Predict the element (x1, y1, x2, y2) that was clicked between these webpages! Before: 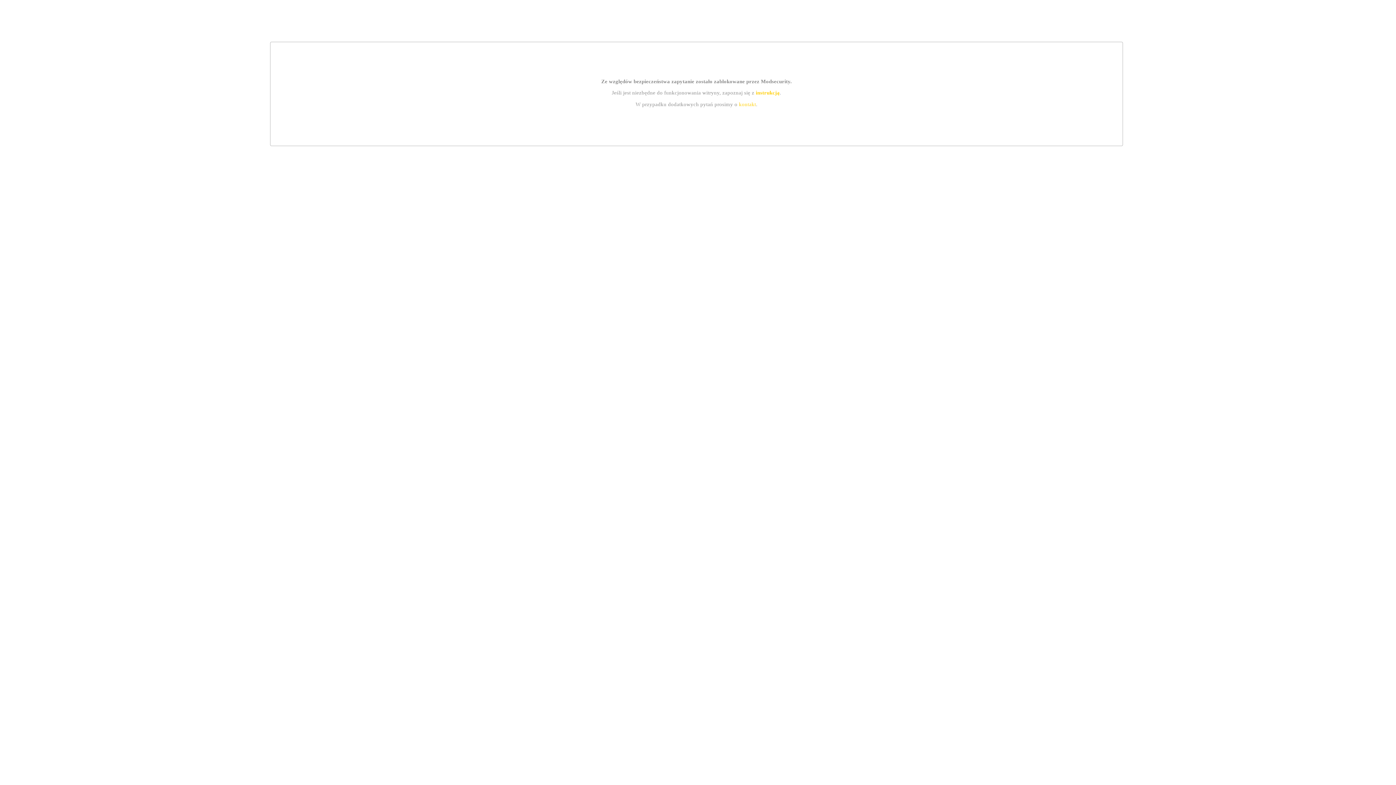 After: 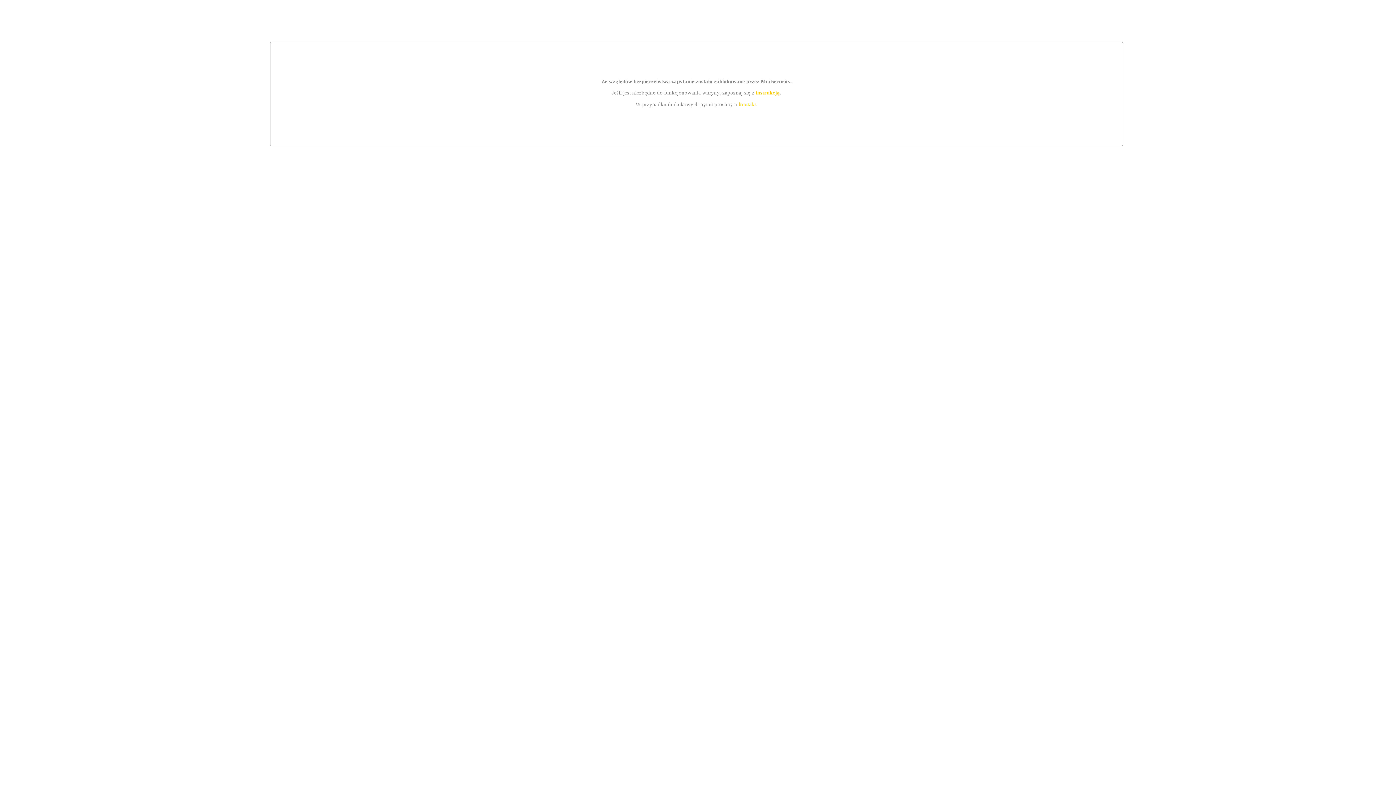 Action: bbox: (755, 89, 779, 95) label: instrukcją